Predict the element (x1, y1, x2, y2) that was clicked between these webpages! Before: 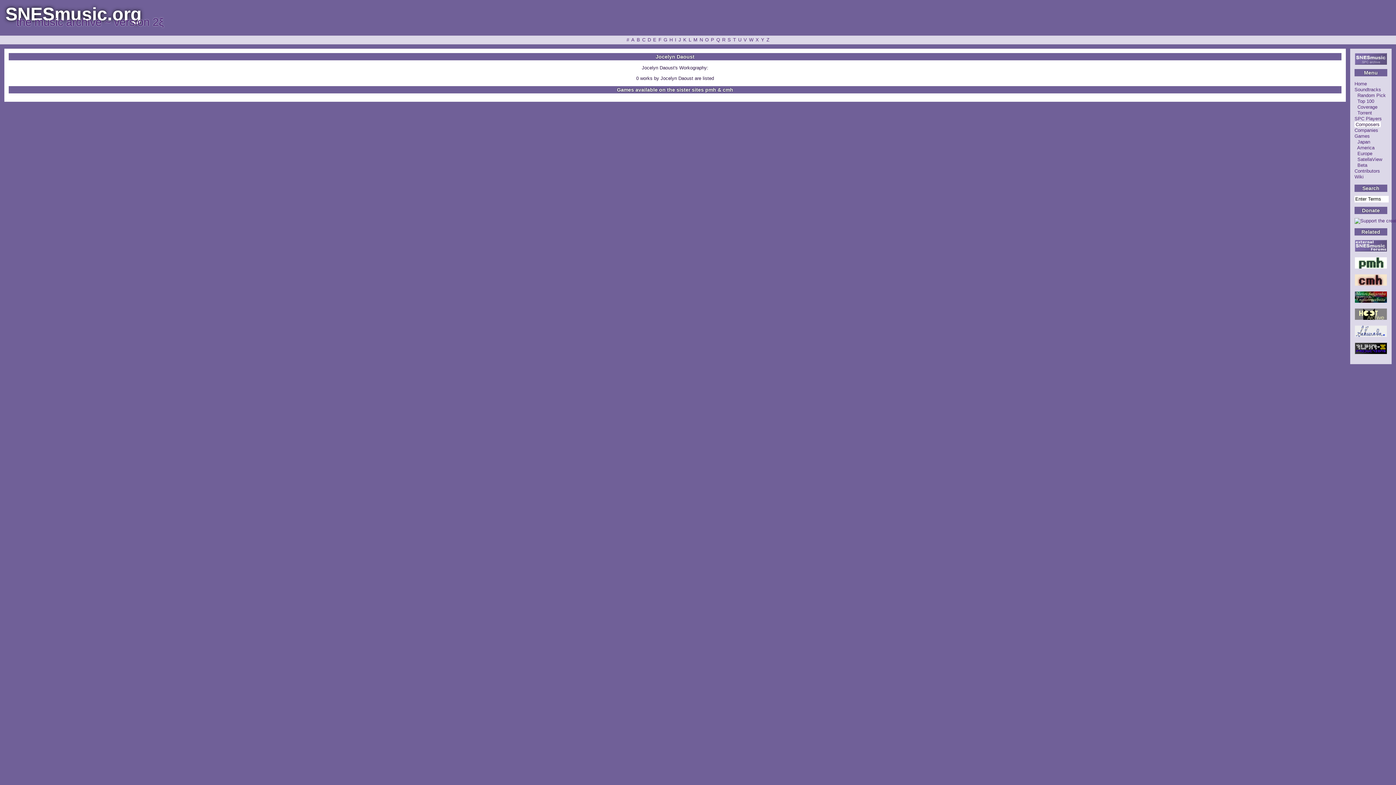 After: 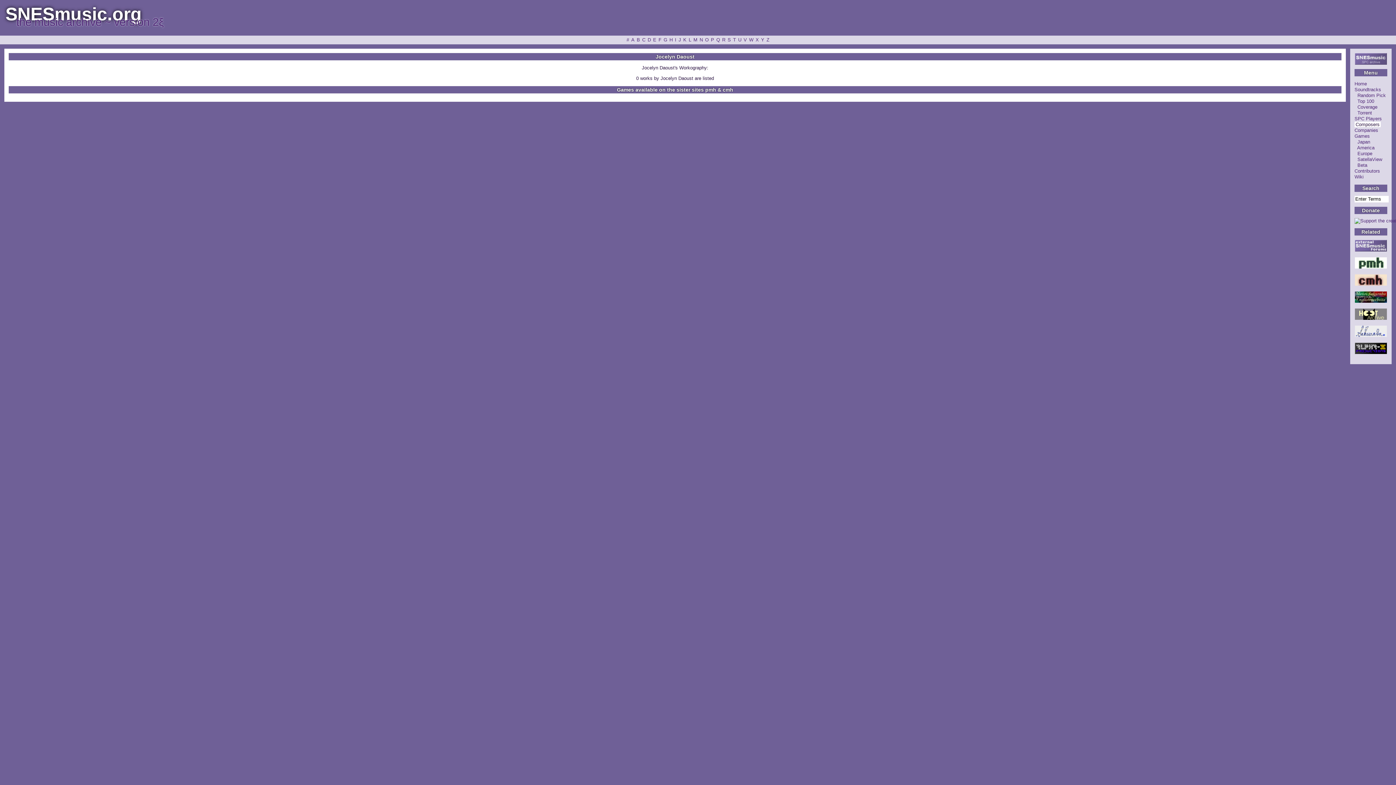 Action: bbox: (1355, 263, 1387, 268)